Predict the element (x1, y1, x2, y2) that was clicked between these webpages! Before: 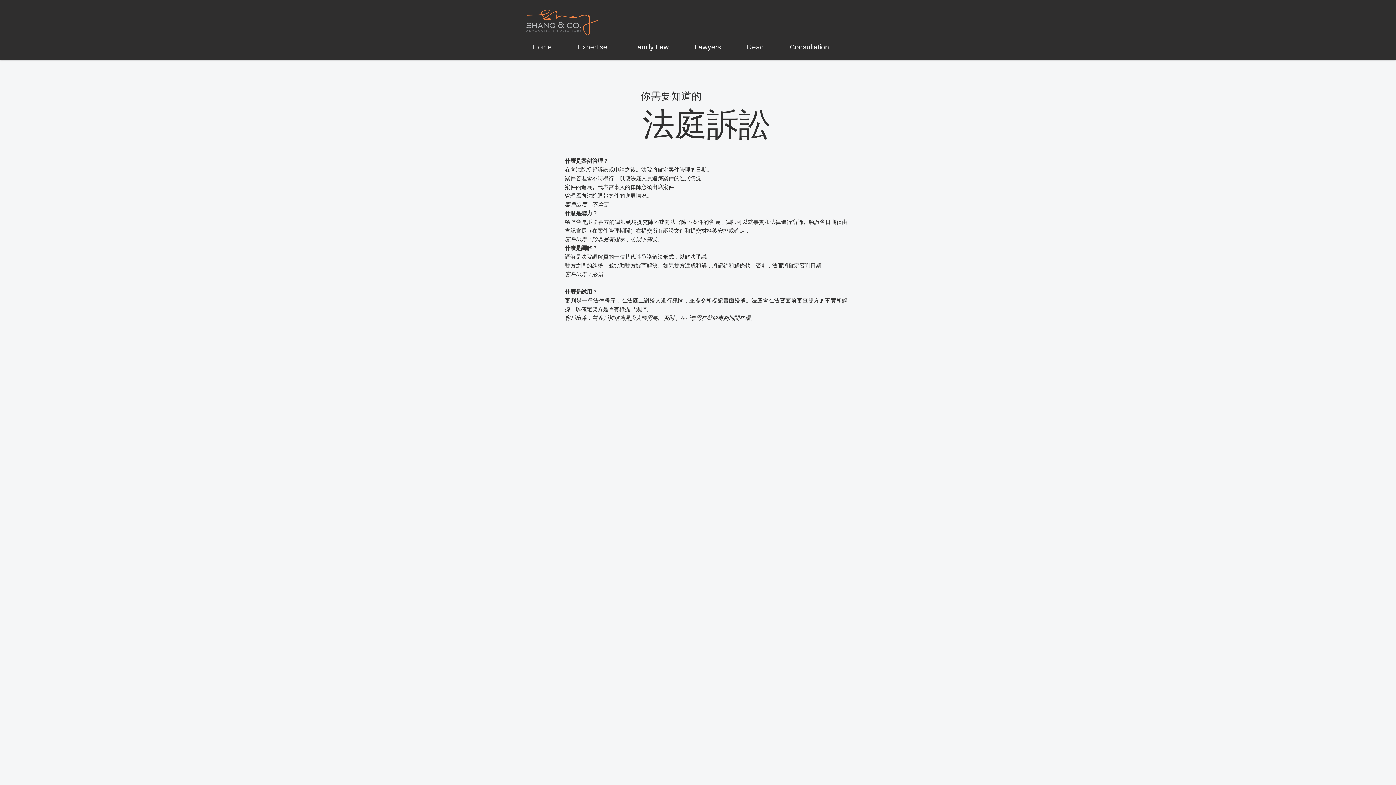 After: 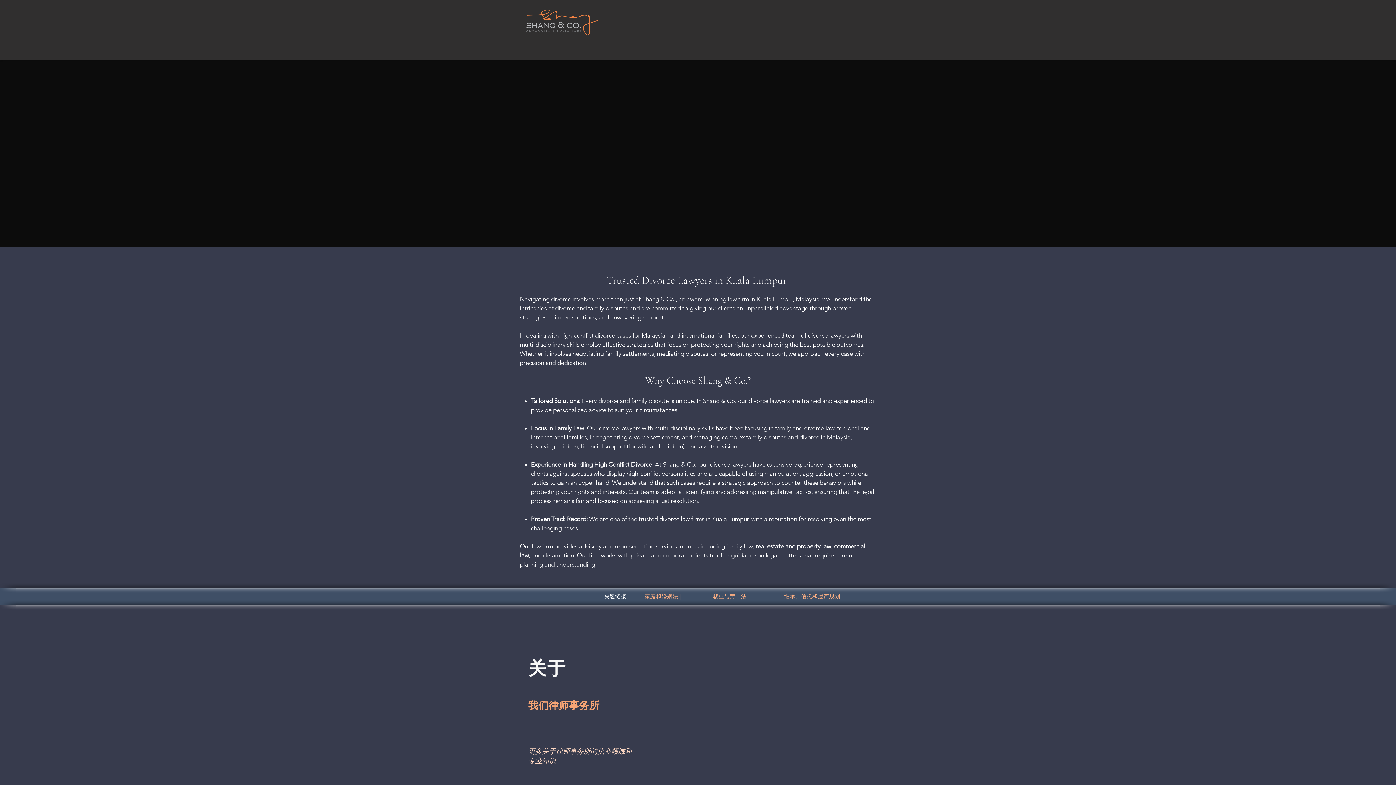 Action: label: Home bbox: (520, 39, 565, 54)